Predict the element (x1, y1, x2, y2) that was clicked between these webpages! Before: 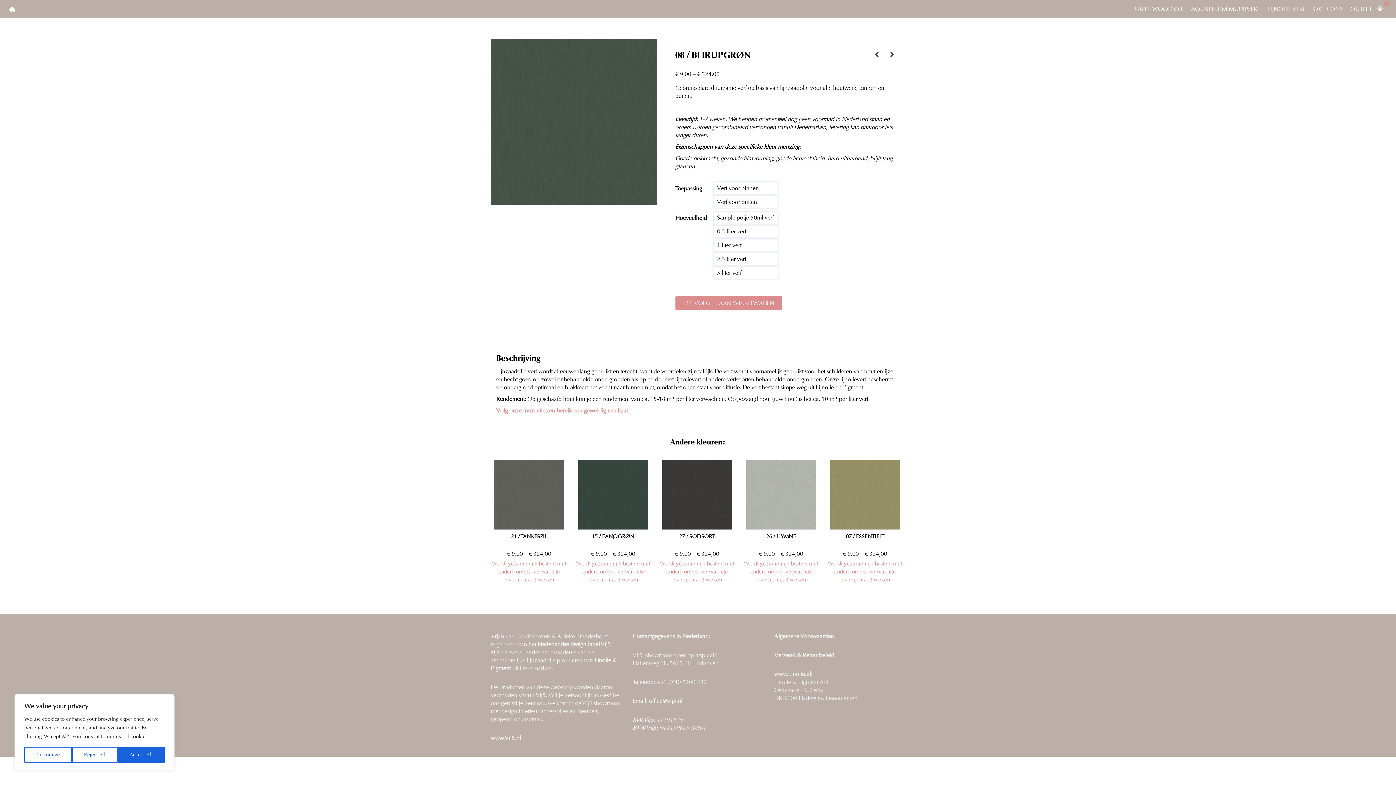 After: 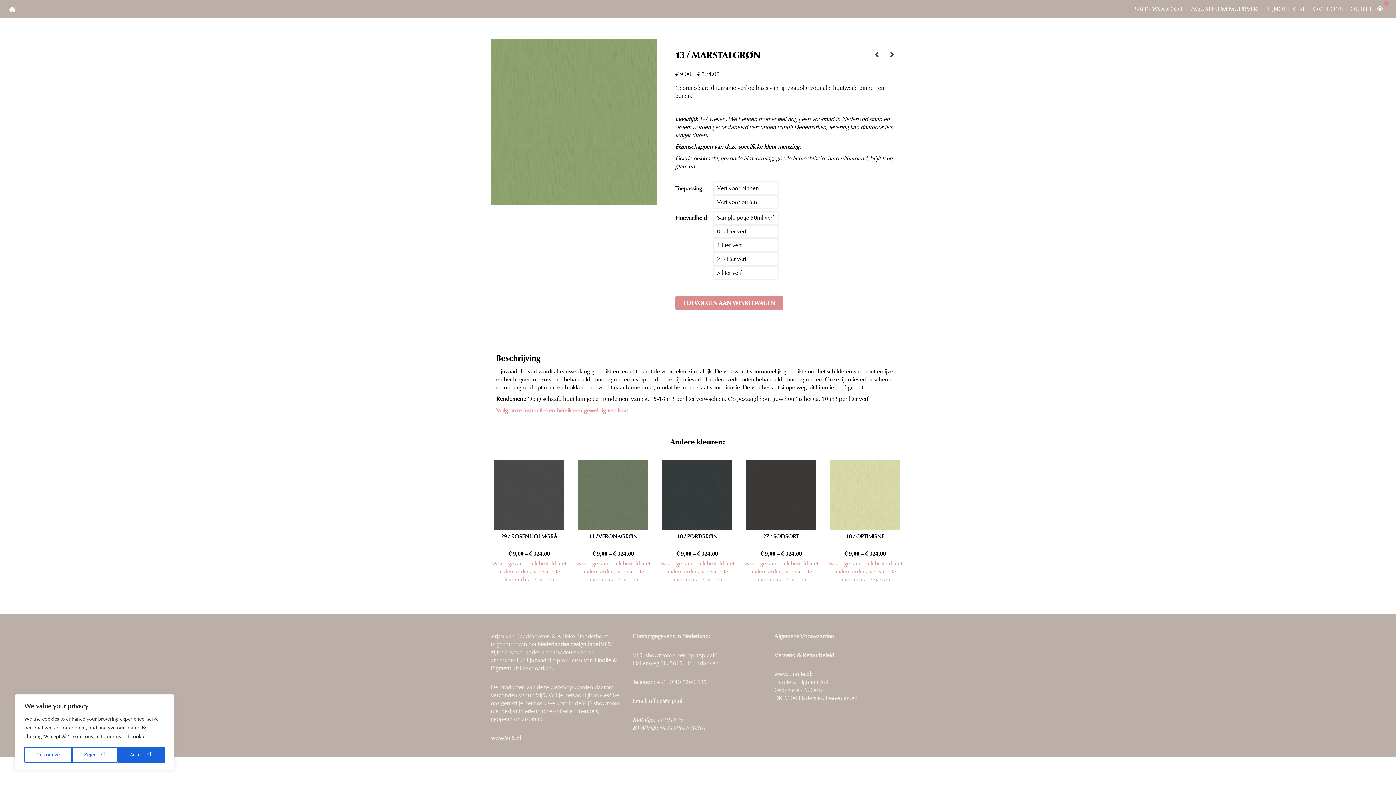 Action: label: Selecteer opties voor “13 / MARSTALGRØN” bbox: (490, 588, 567, 601)